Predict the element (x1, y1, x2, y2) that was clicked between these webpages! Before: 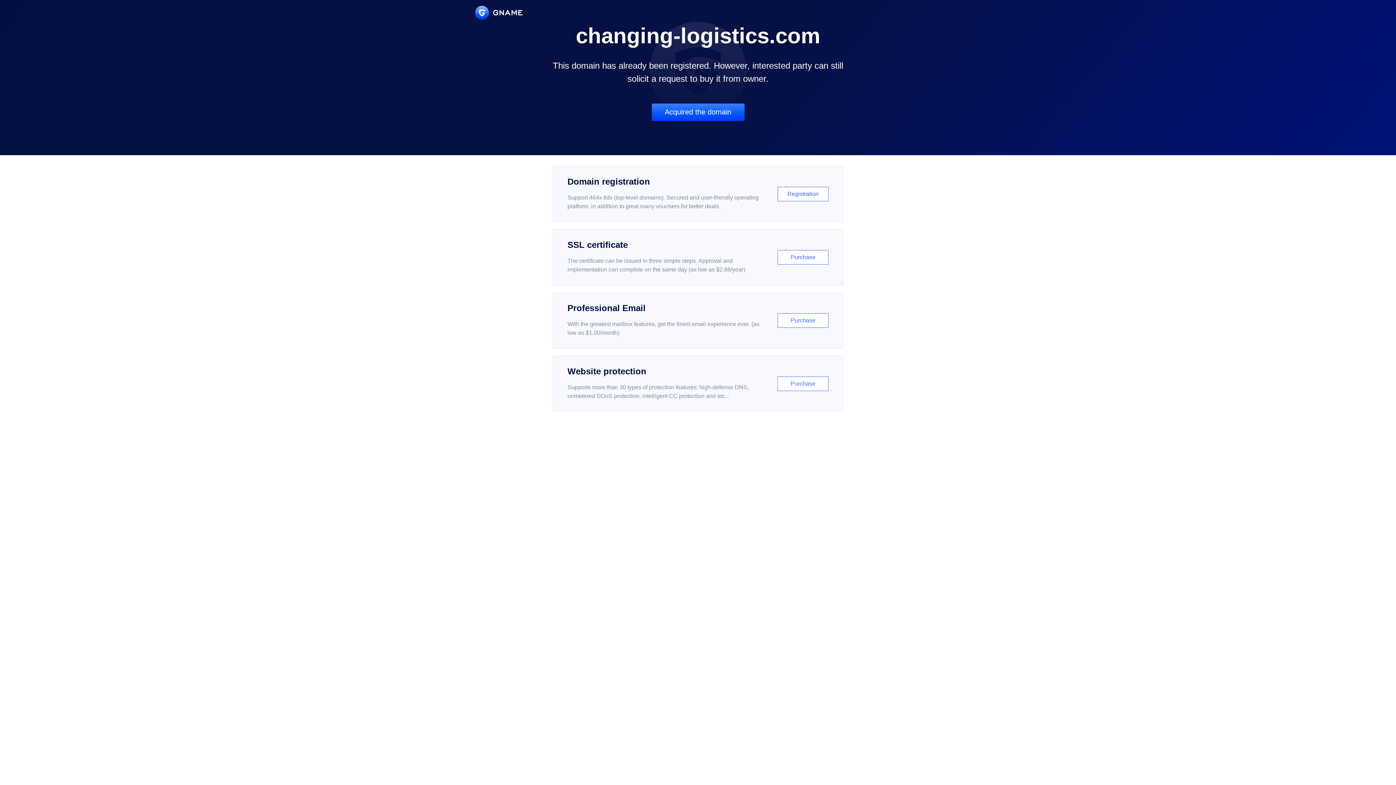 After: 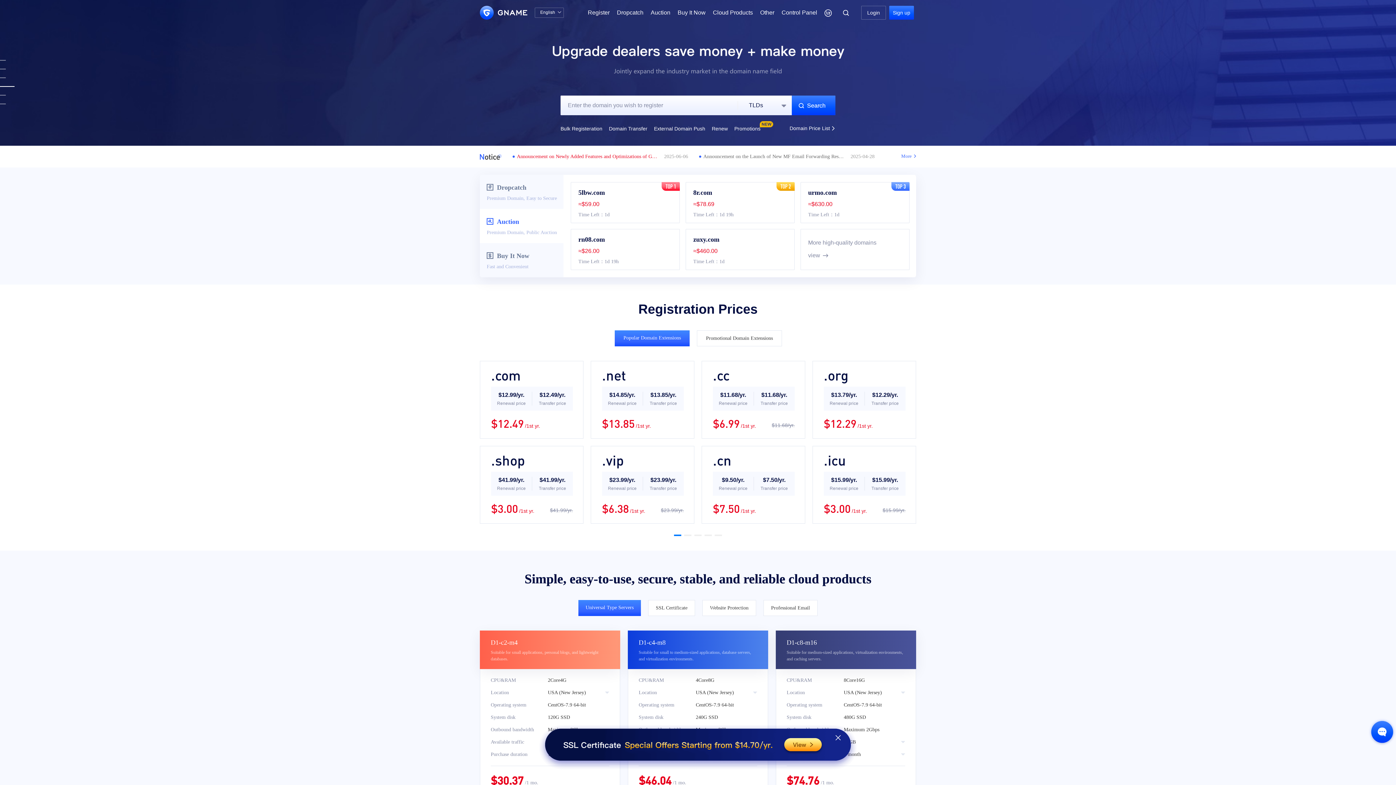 Action: bbox: (475, 5, 522, 19)